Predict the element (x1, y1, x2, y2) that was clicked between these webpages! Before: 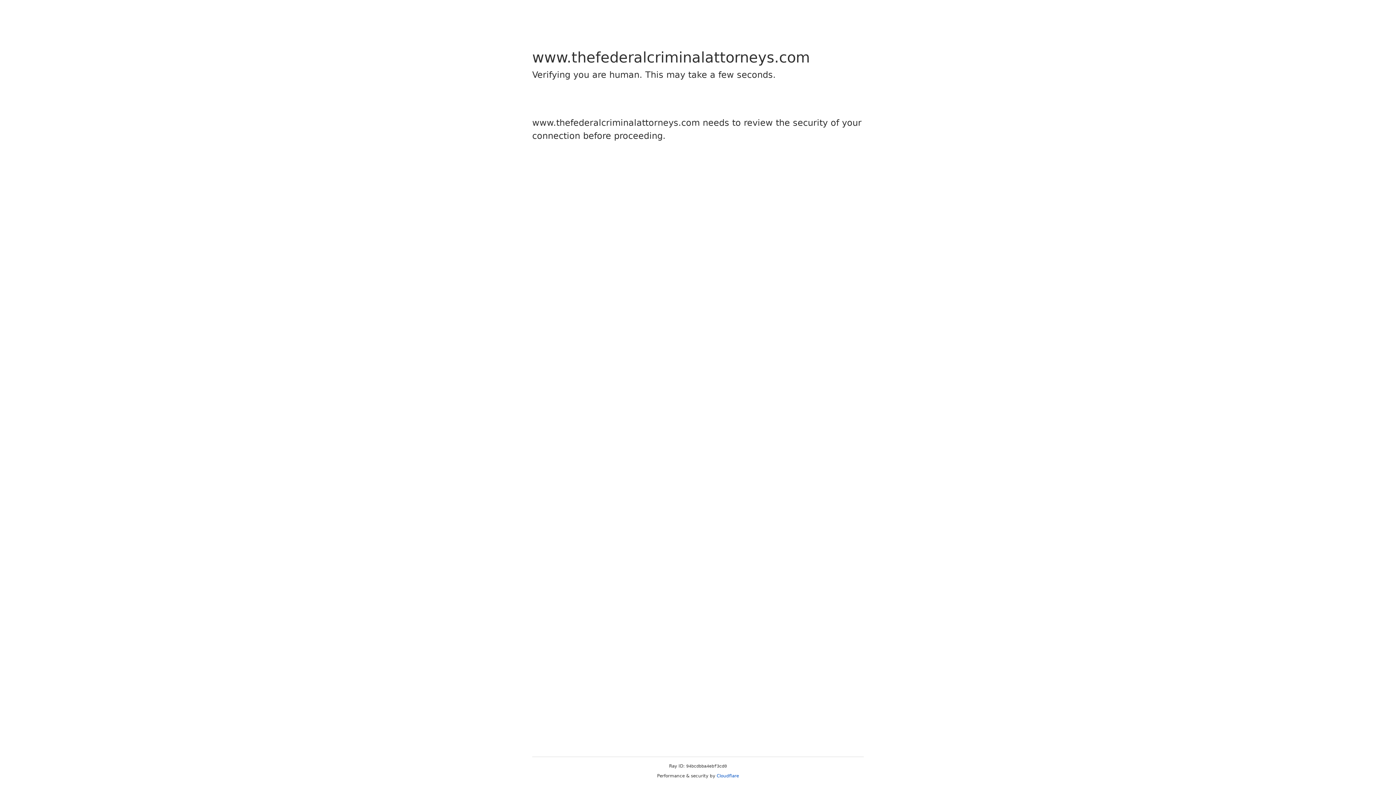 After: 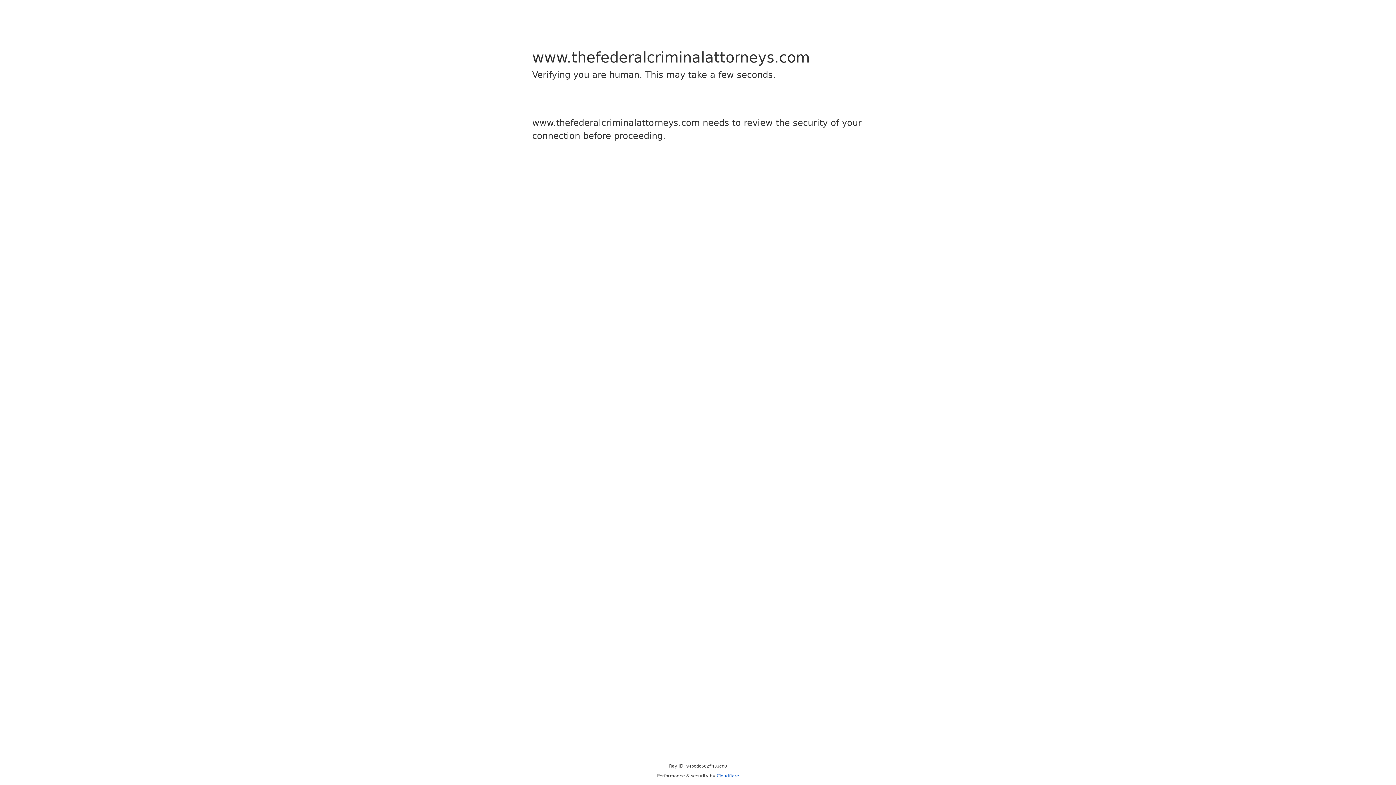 Action: label: Cloudflare bbox: (716, 773, 739, 778)